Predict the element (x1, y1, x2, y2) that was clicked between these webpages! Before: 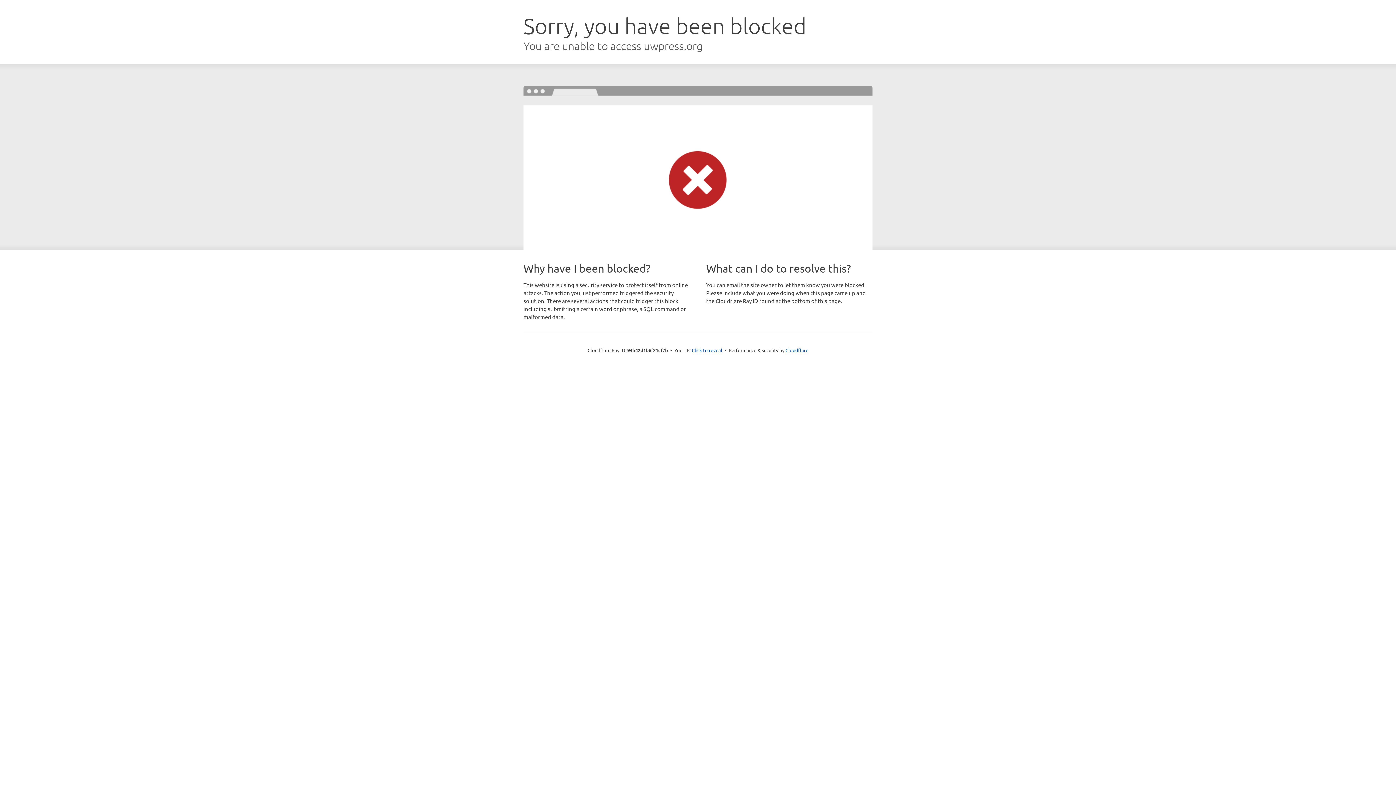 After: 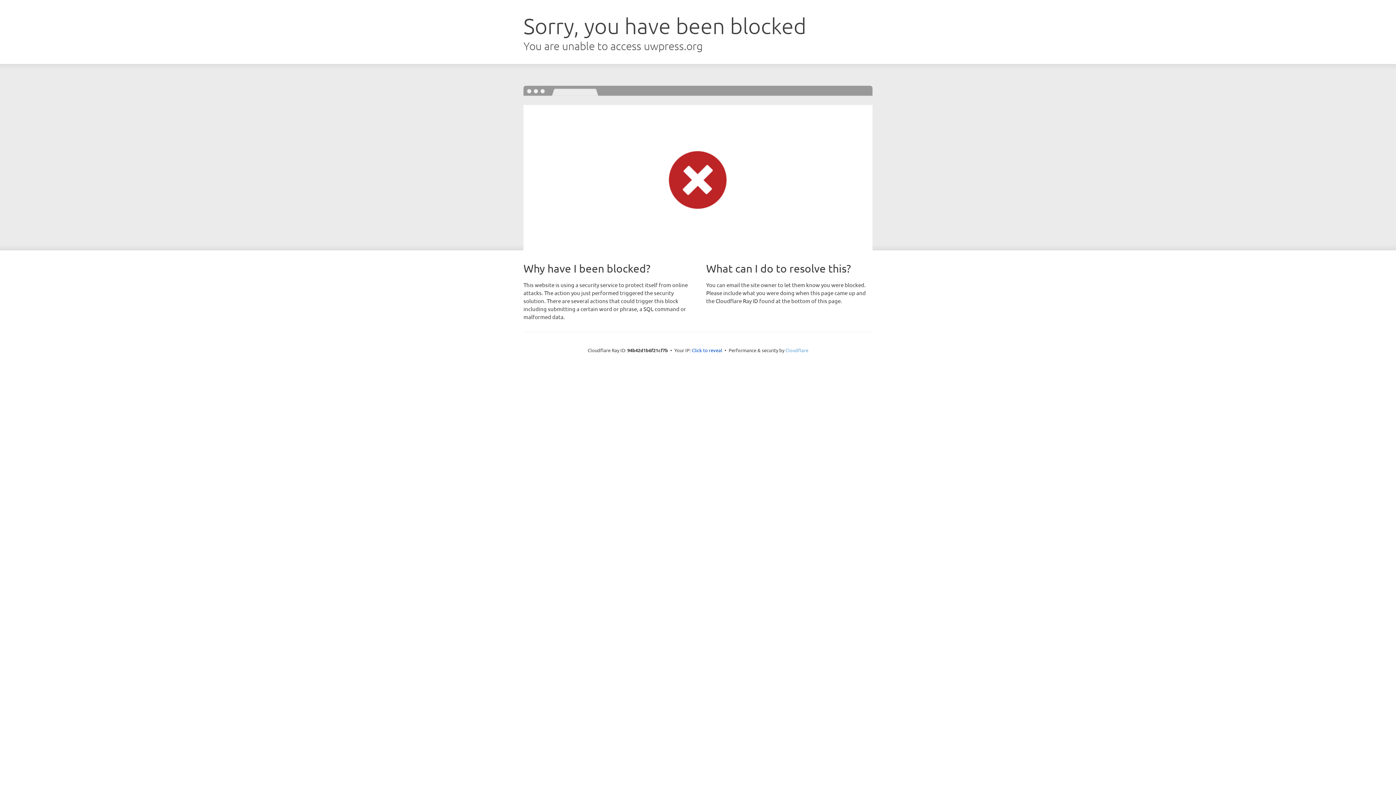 Action: label: Cloudflare bbox: (785, 347, 808, 353)